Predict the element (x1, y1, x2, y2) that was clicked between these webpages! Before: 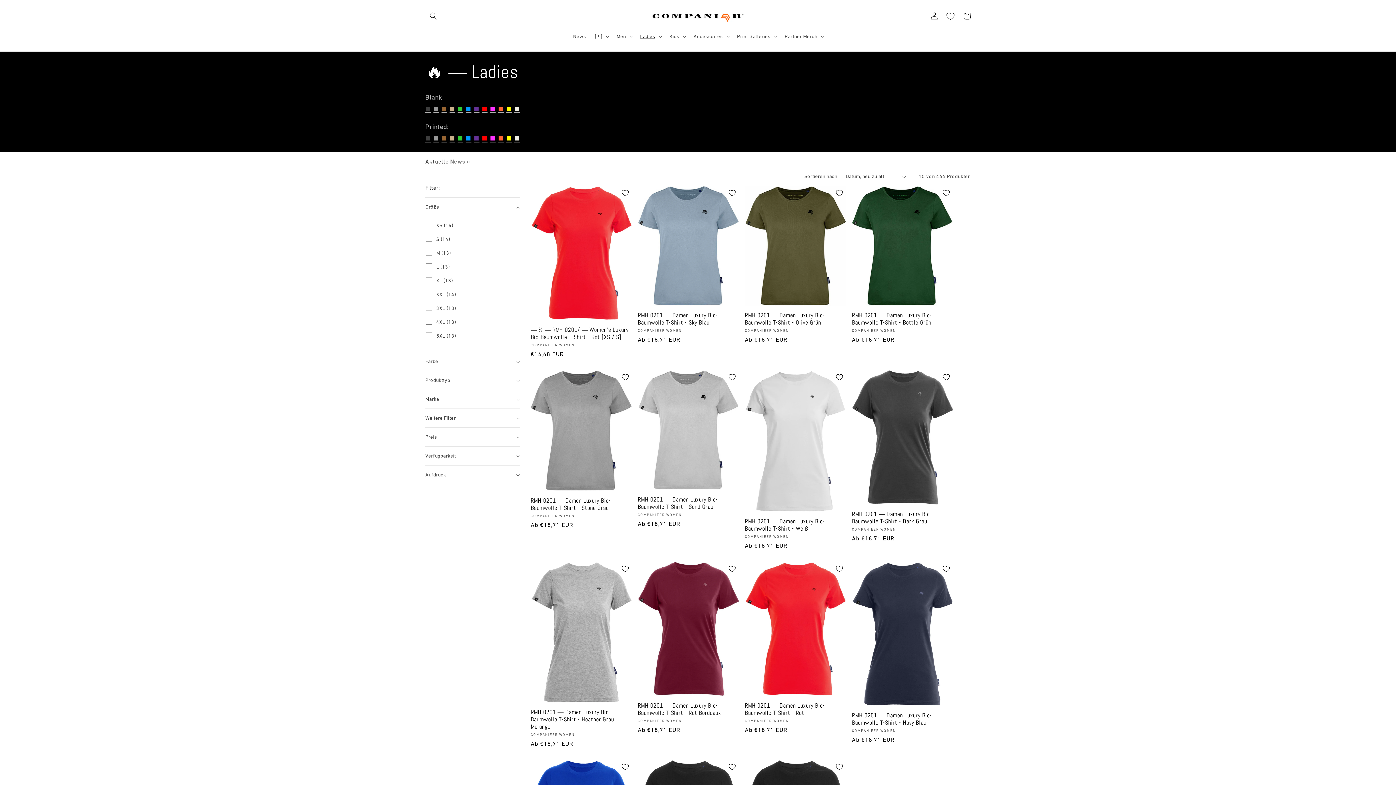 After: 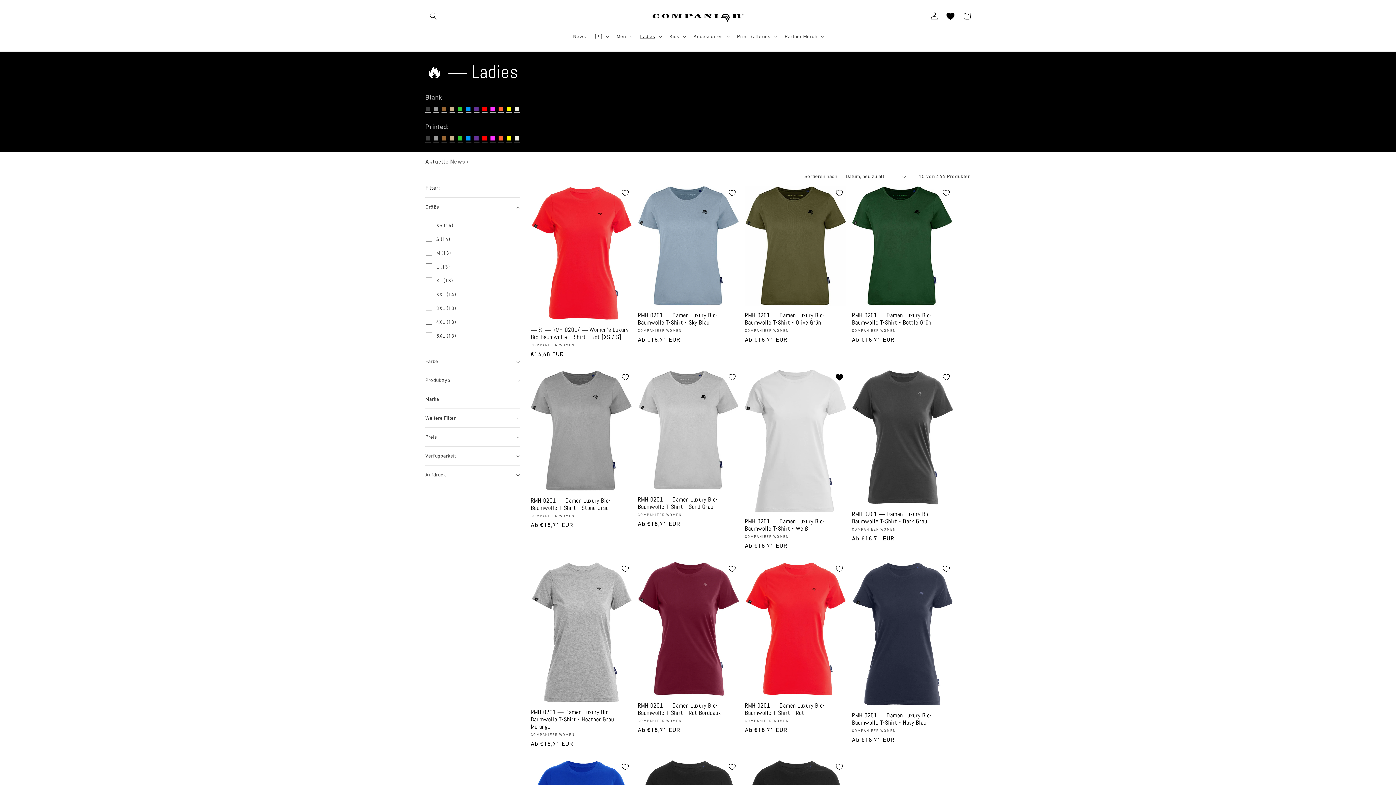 Action: bbox: (834, 372, 844, 382)